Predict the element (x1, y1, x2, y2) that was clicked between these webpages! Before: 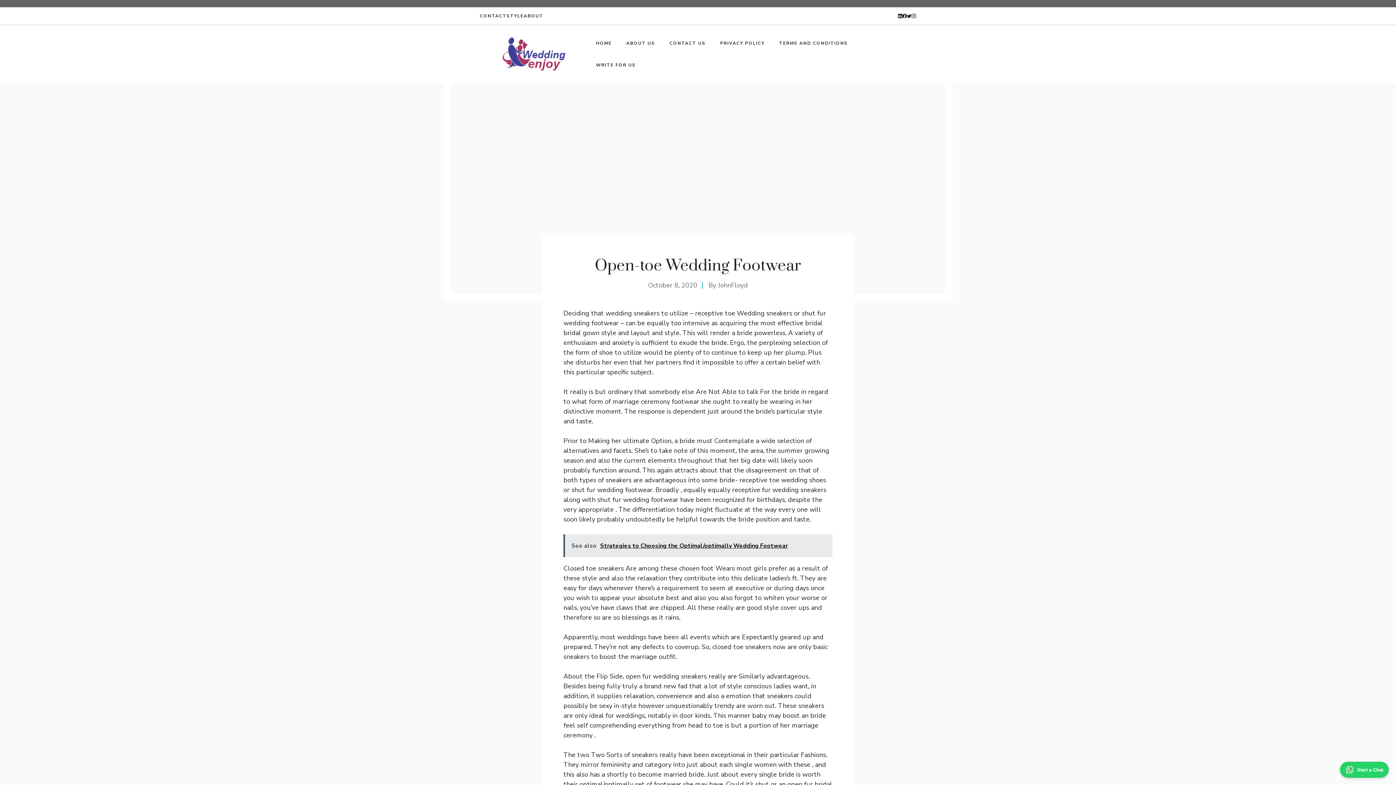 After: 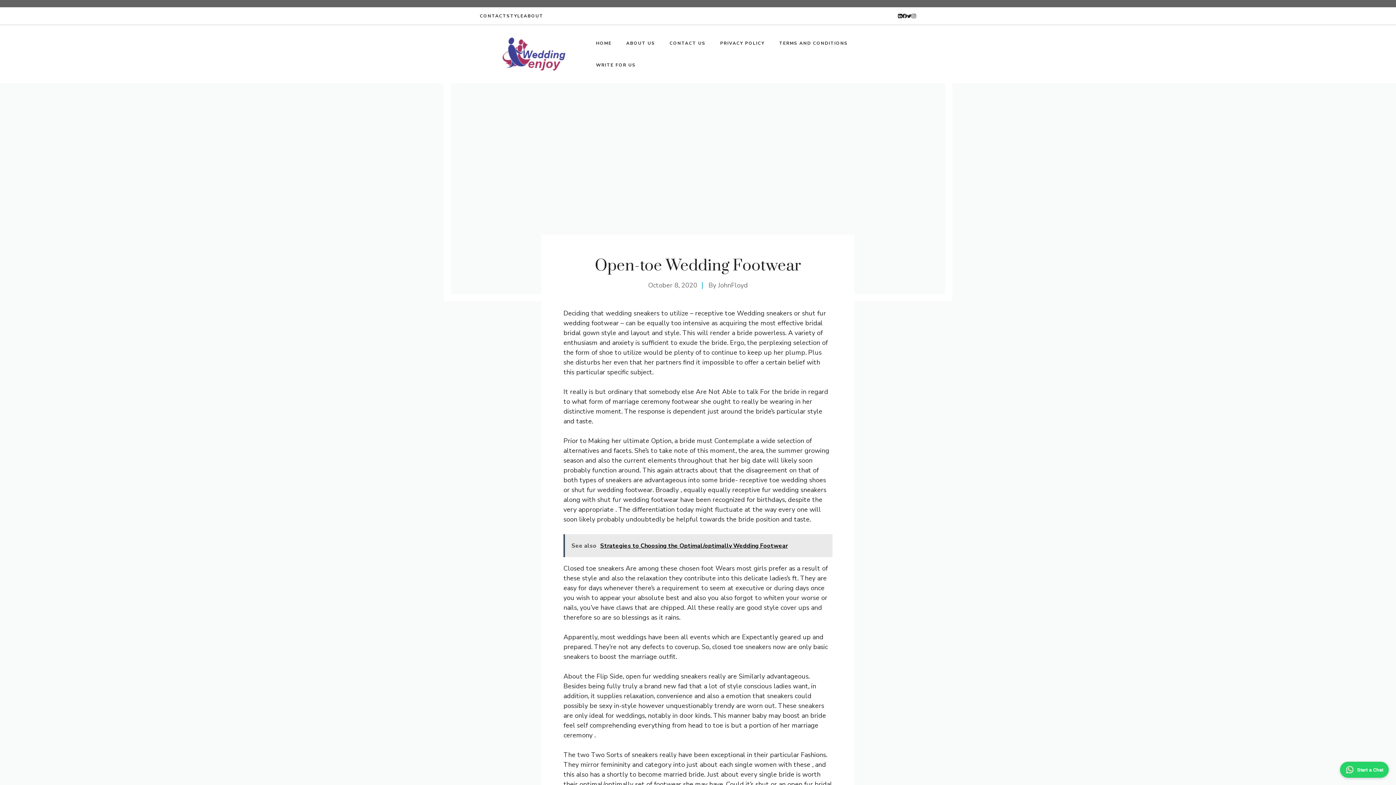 Action: bbox: (1340, 762, 1389, 778) label: Start a Chat